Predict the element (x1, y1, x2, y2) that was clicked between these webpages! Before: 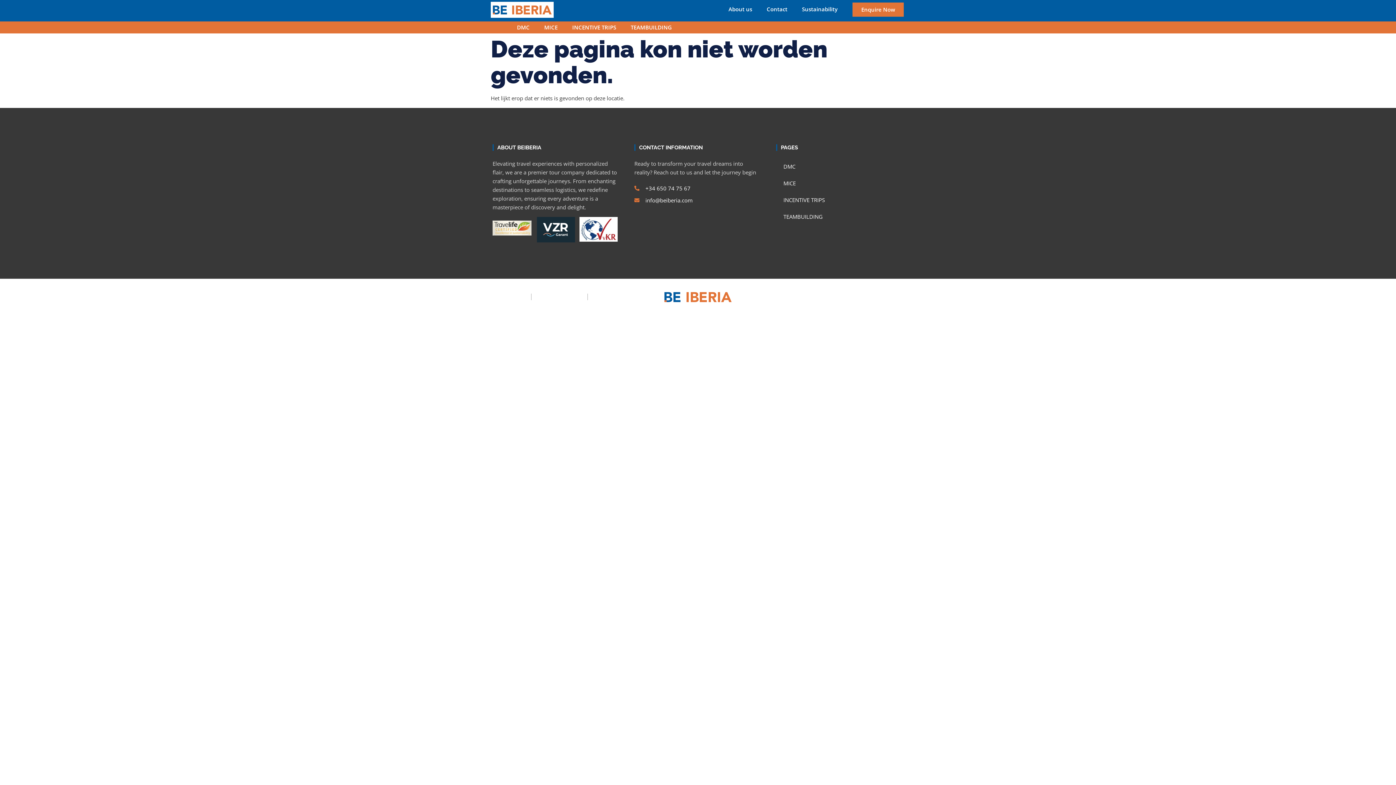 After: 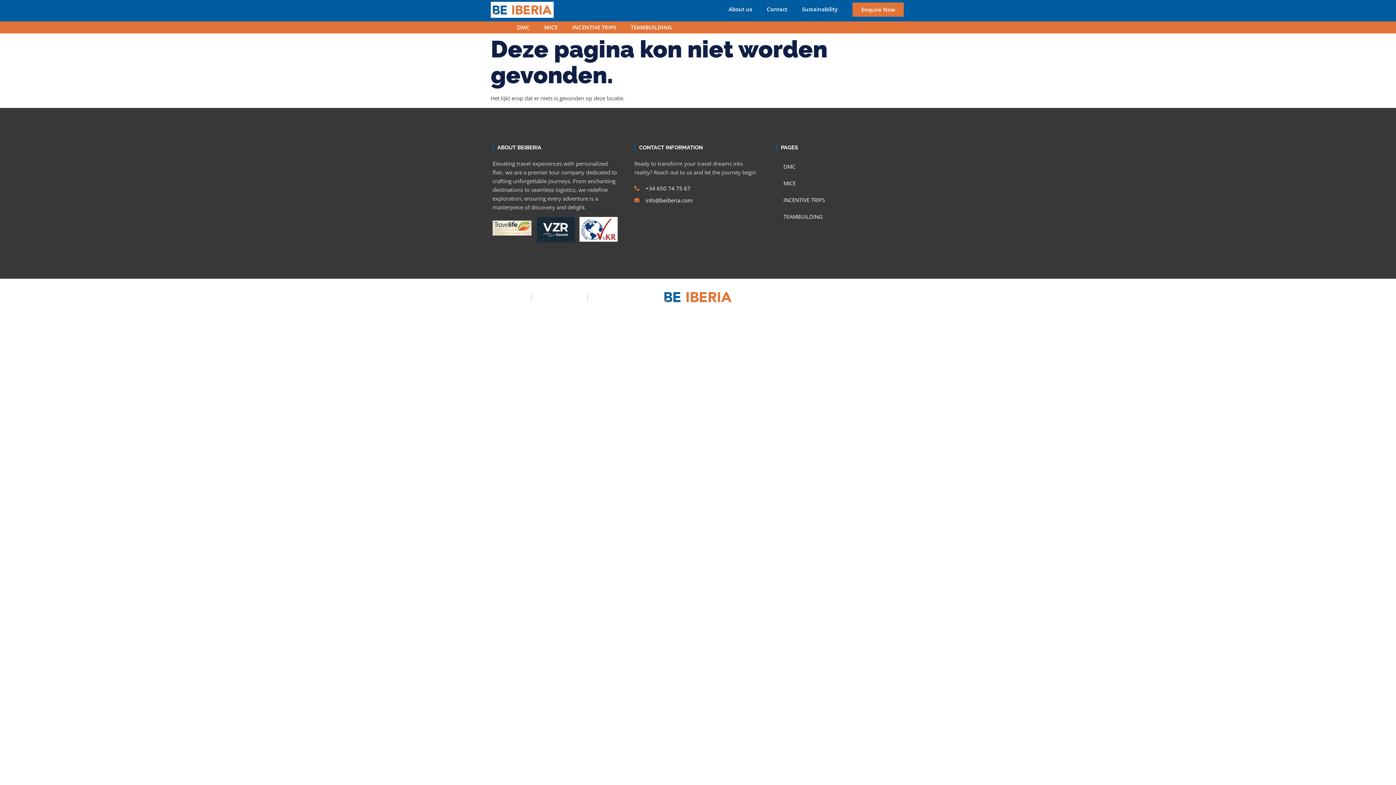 Action: label: info@beiberia.com bbox: (634, 195, 761, 204)